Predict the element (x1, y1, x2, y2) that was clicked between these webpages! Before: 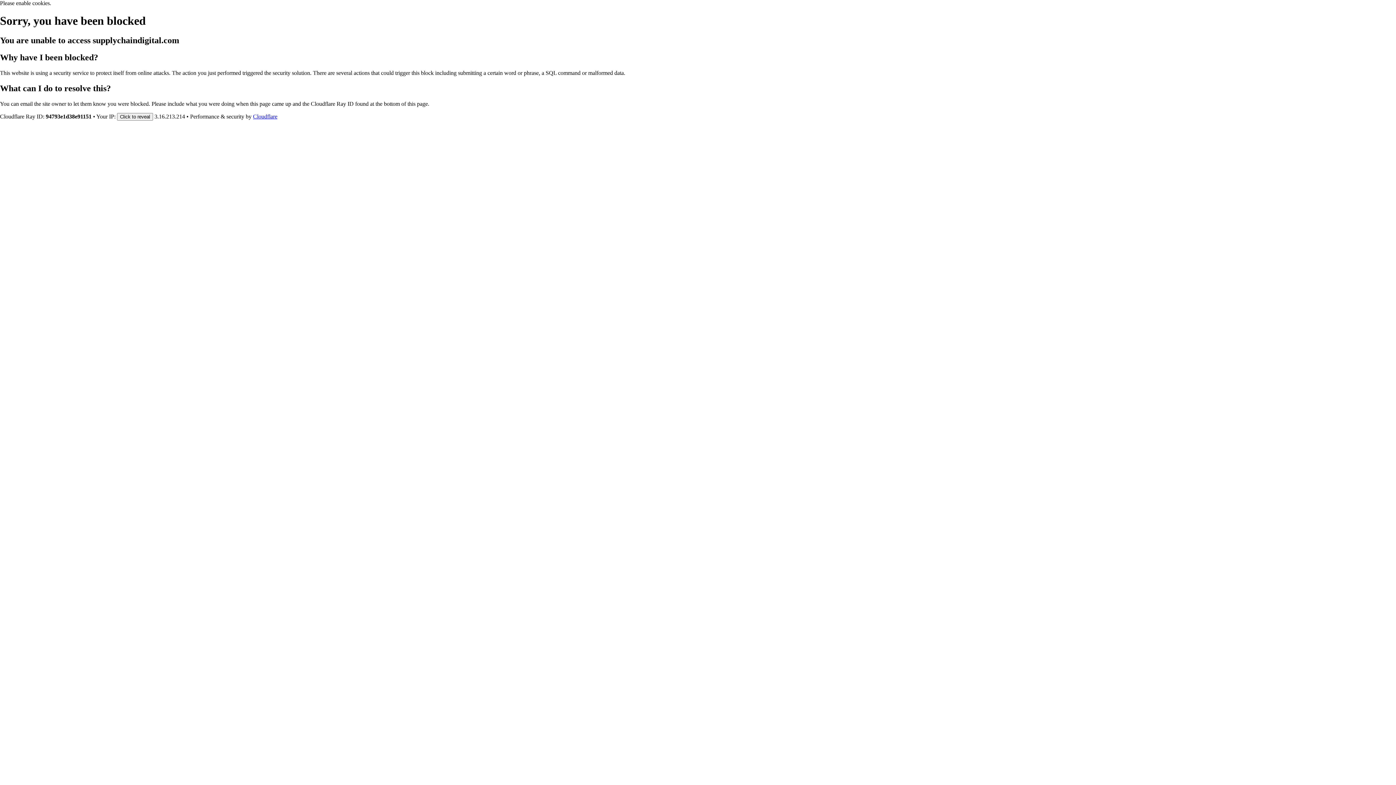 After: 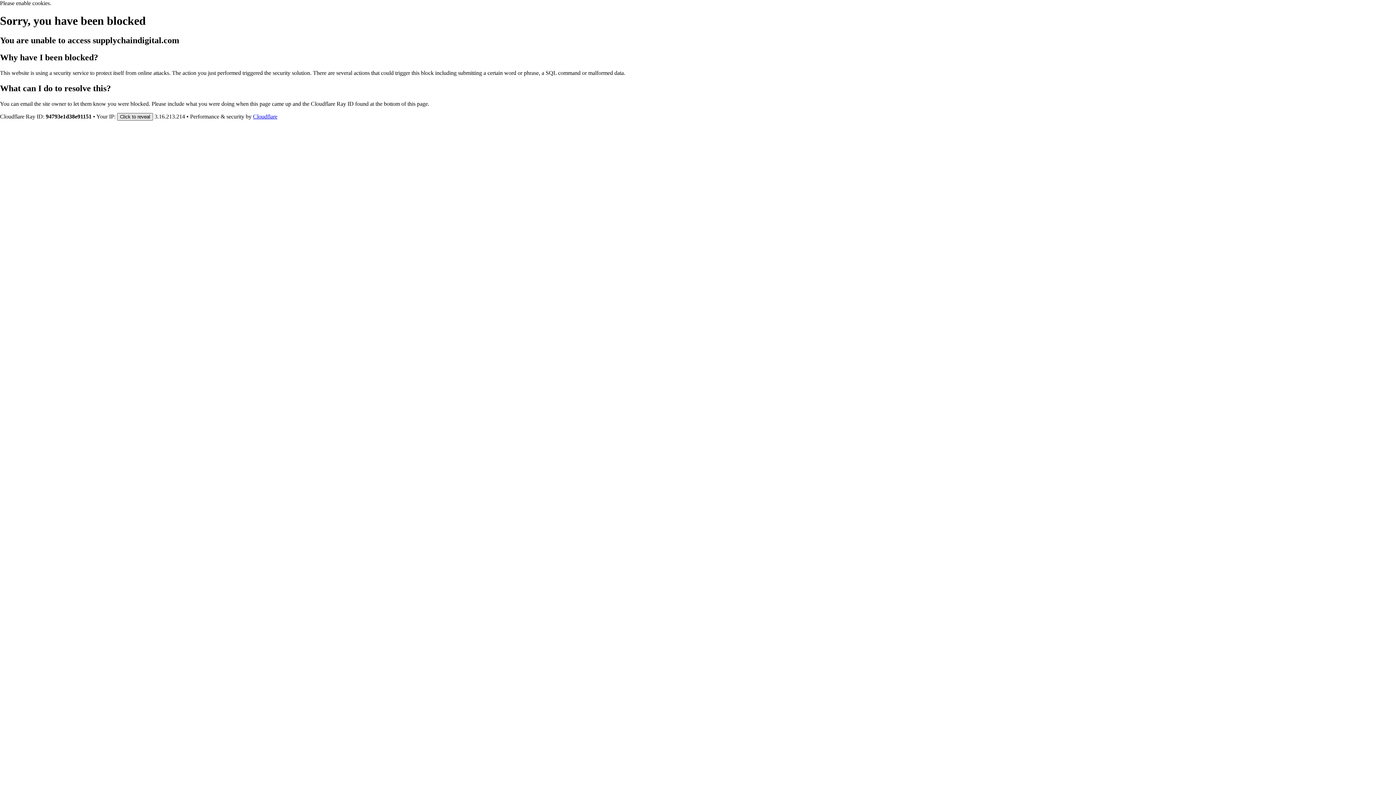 Action: label: Click to reveal bbox: (117, 112, 153, 120)